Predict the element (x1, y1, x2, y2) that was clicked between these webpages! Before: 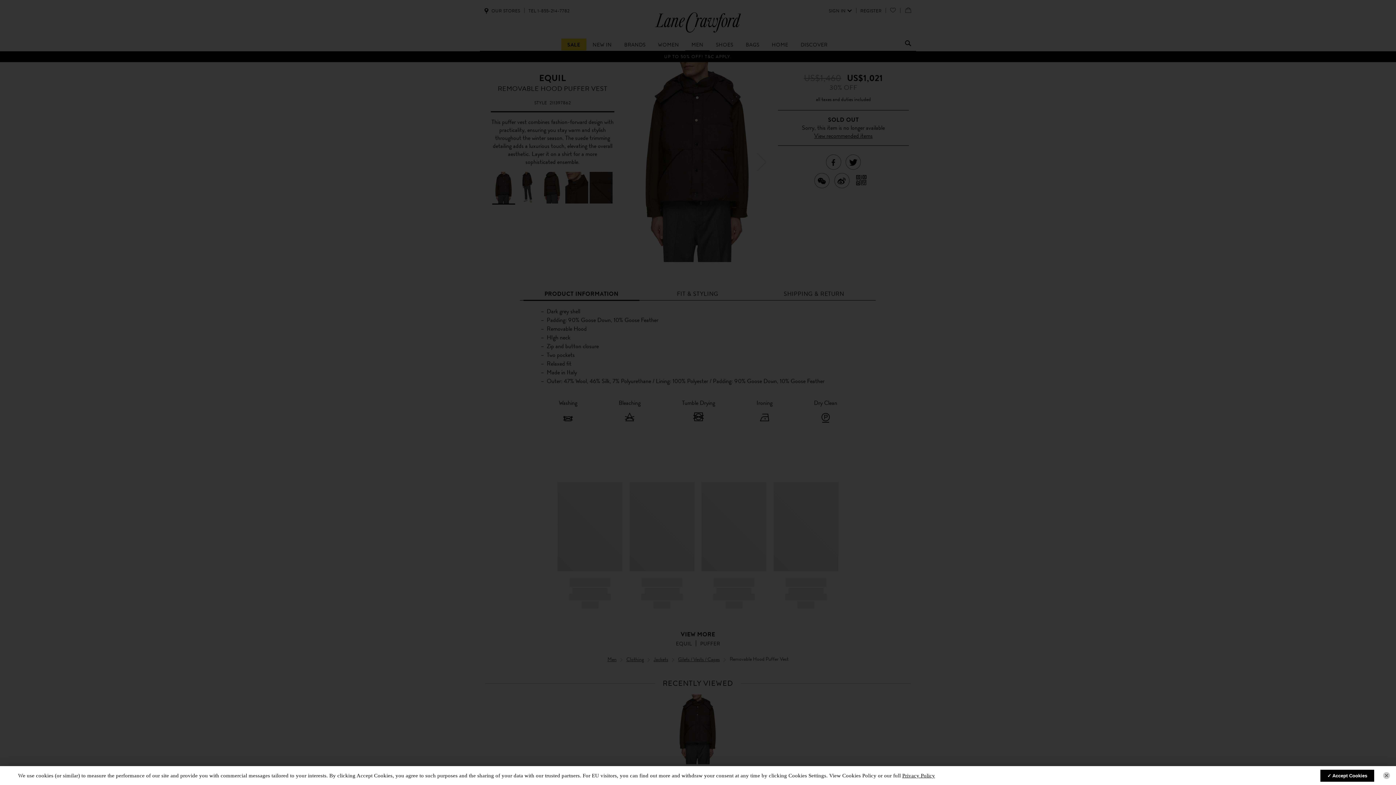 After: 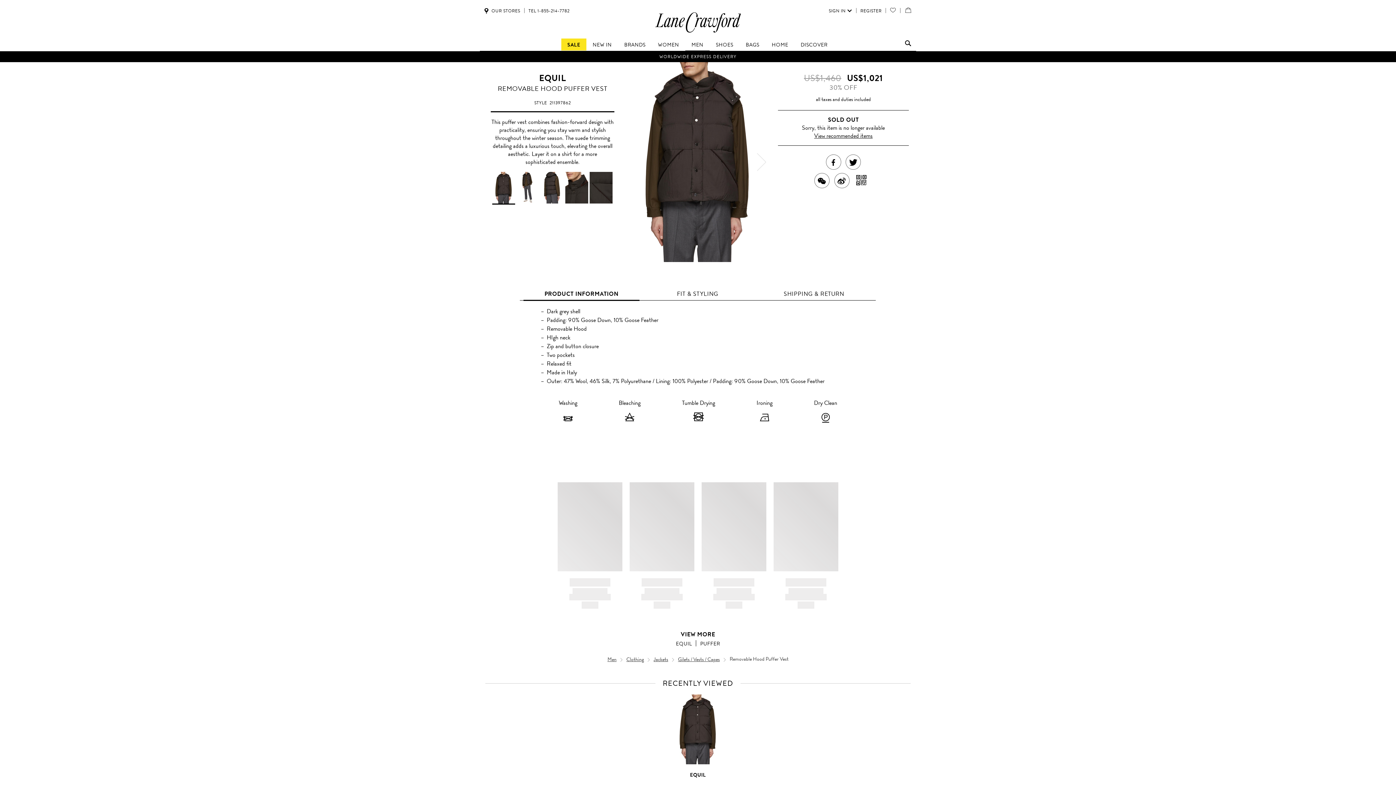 Action: label: Accept Cookies bbox: (1327, 773, 1367, 778)